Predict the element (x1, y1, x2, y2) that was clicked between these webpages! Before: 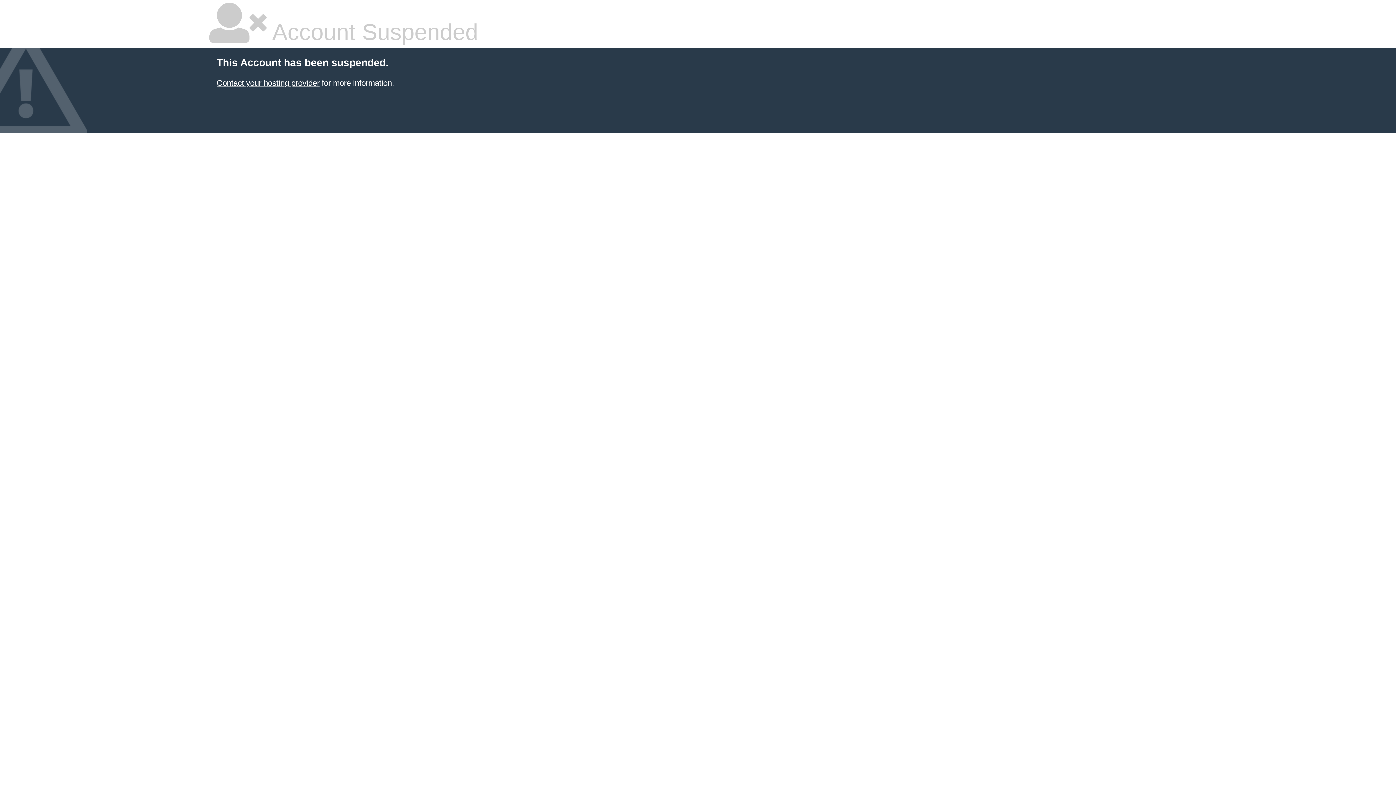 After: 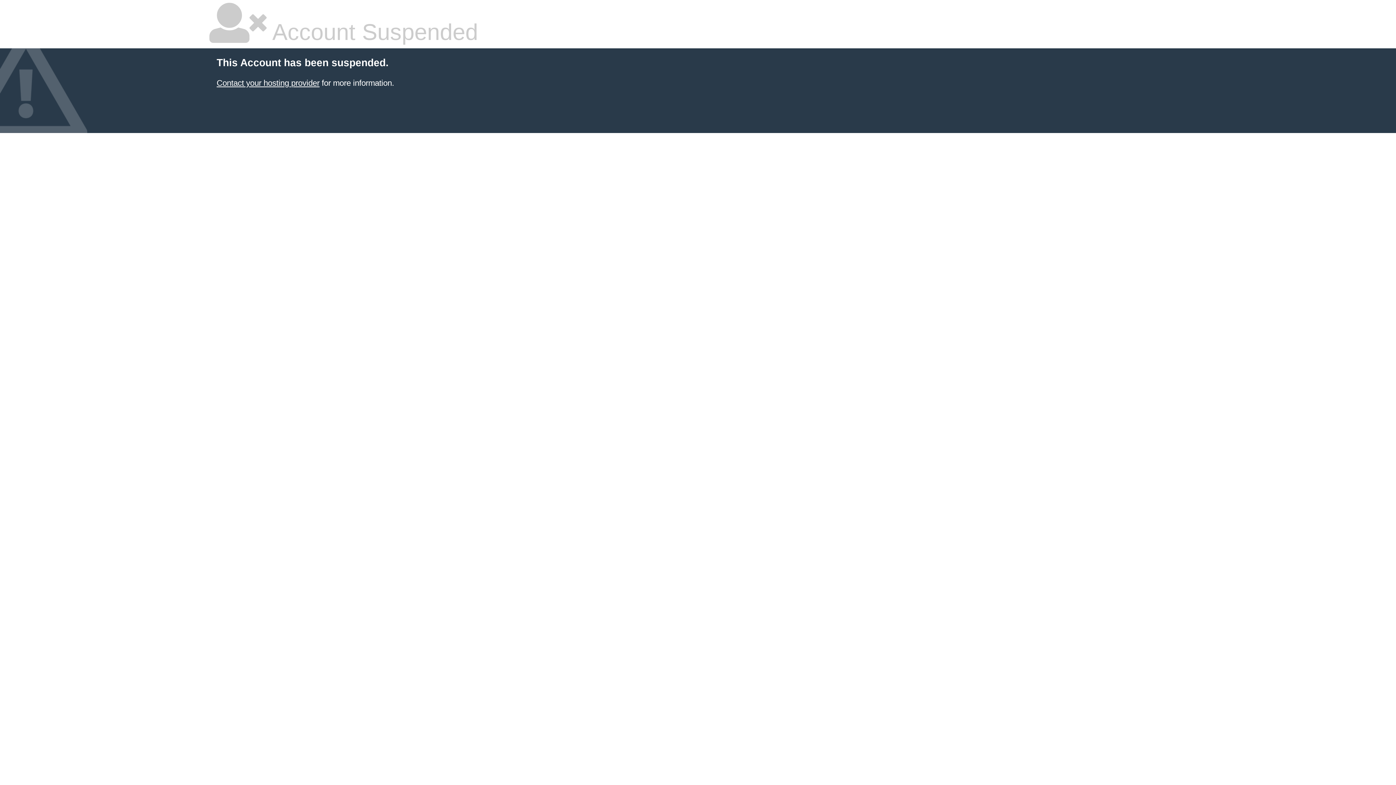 Action: label: Contact your hosting provider bbox: (216, 78, 319, 87)